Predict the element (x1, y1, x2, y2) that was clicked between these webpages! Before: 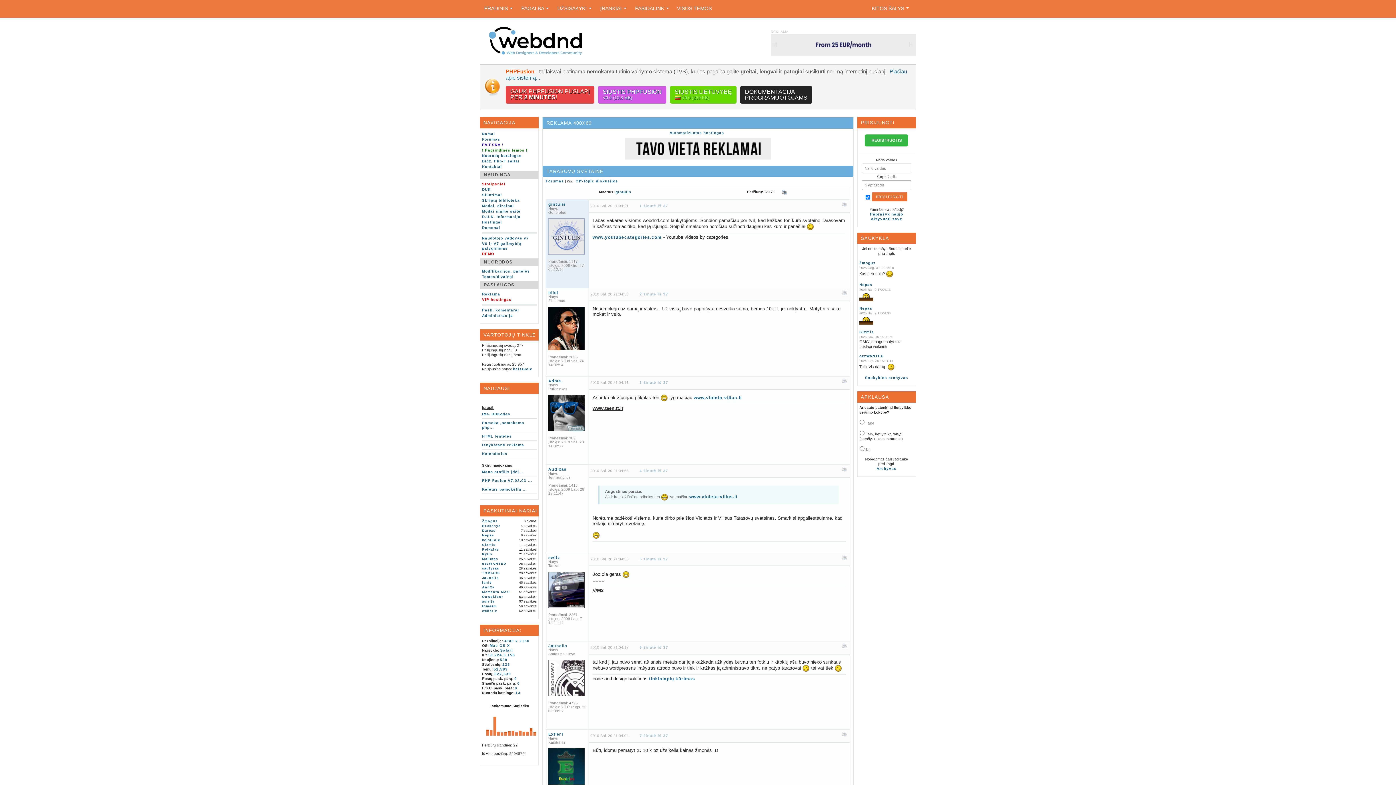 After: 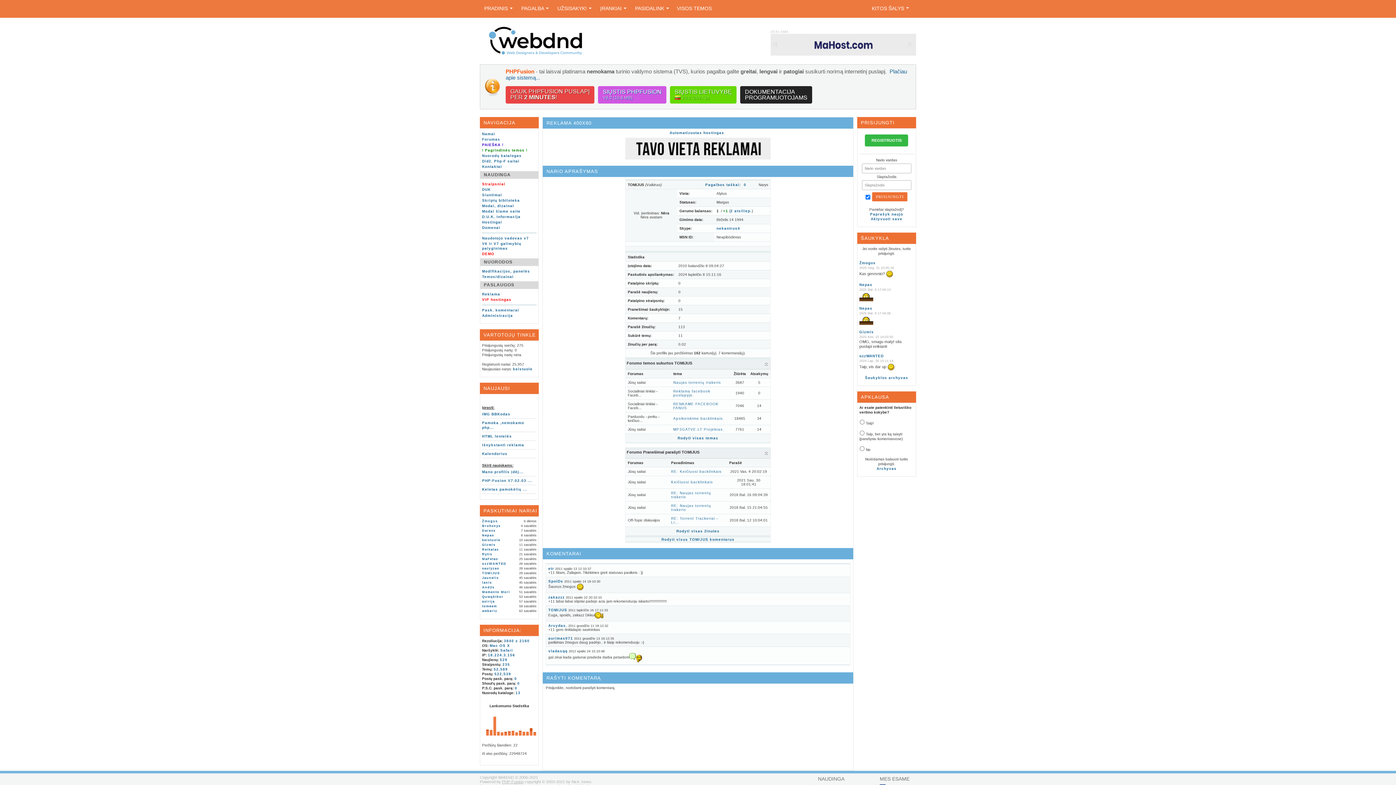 Action: bbox: (482, 569, 500, 575) label: TOMIJUS